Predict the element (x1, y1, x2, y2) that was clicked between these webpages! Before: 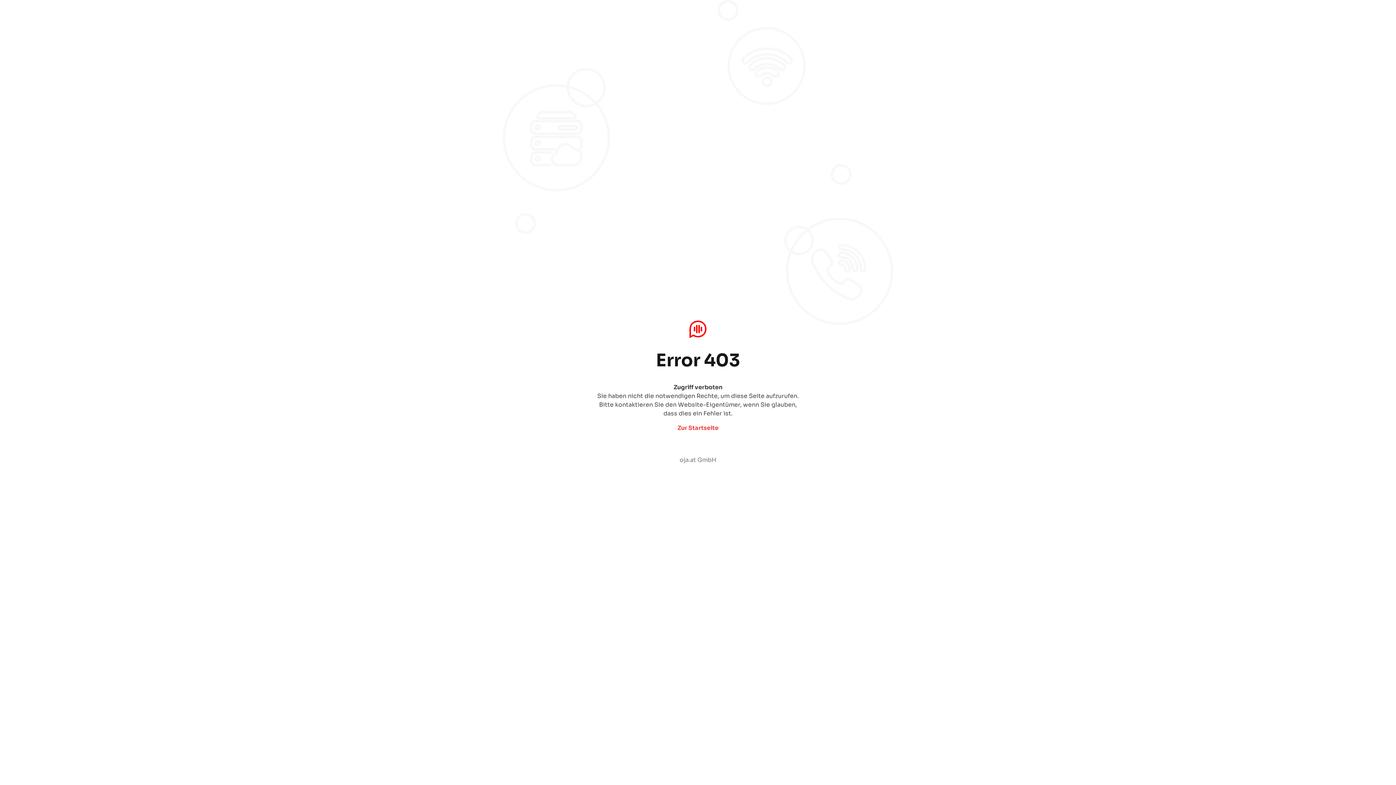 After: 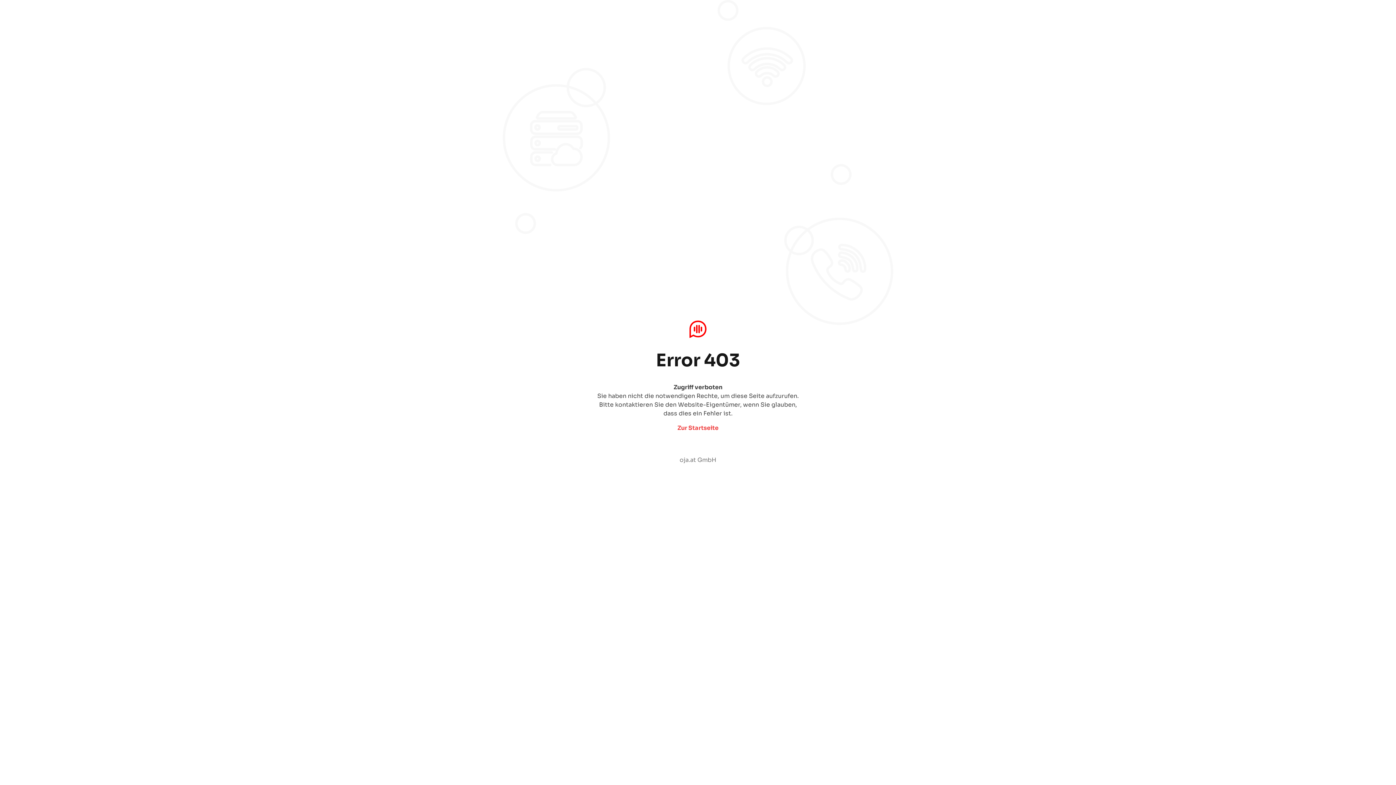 Action: label: Zur Startseite bbox: (677, 424, 718, 432)